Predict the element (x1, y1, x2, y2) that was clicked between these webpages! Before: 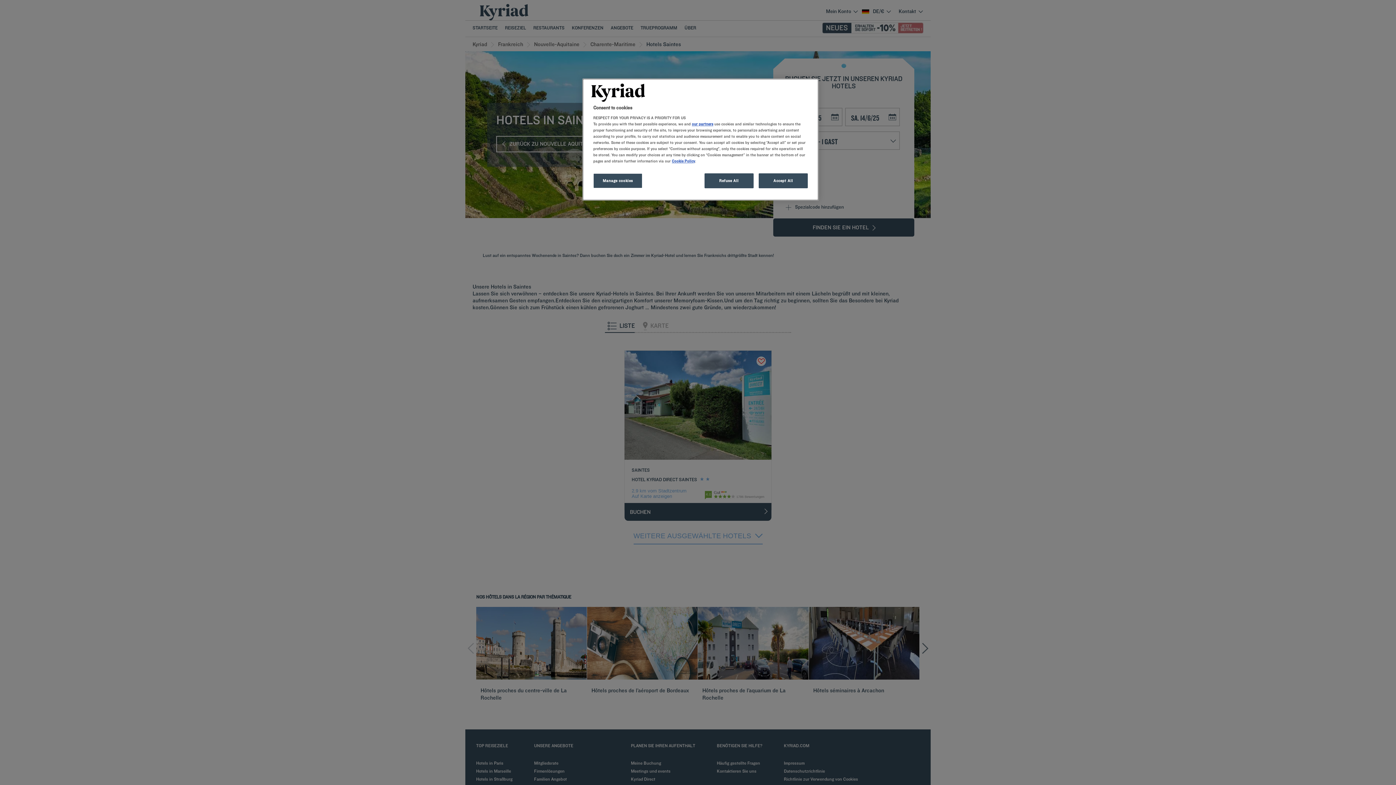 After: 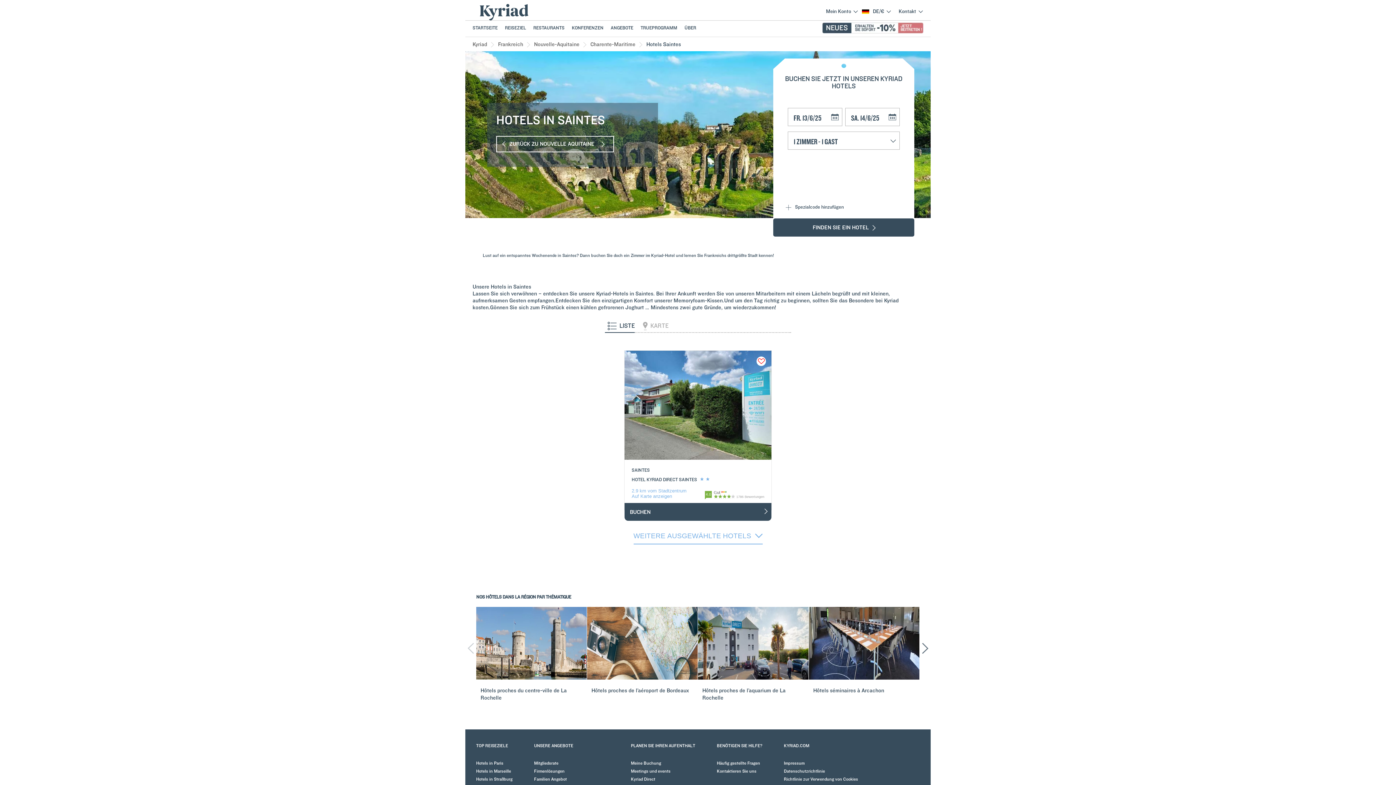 Action: label: Accept All bbox: (758, 173, 808, 188)